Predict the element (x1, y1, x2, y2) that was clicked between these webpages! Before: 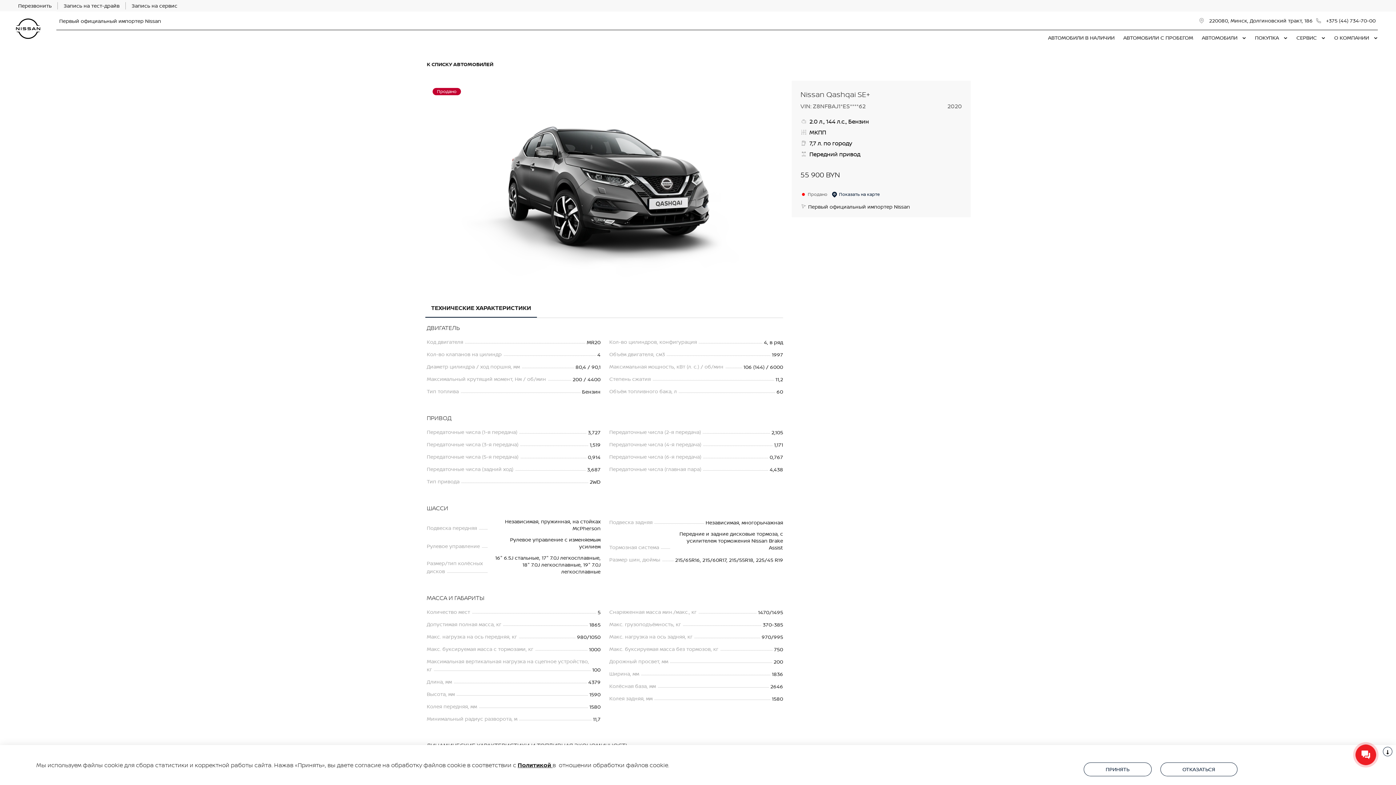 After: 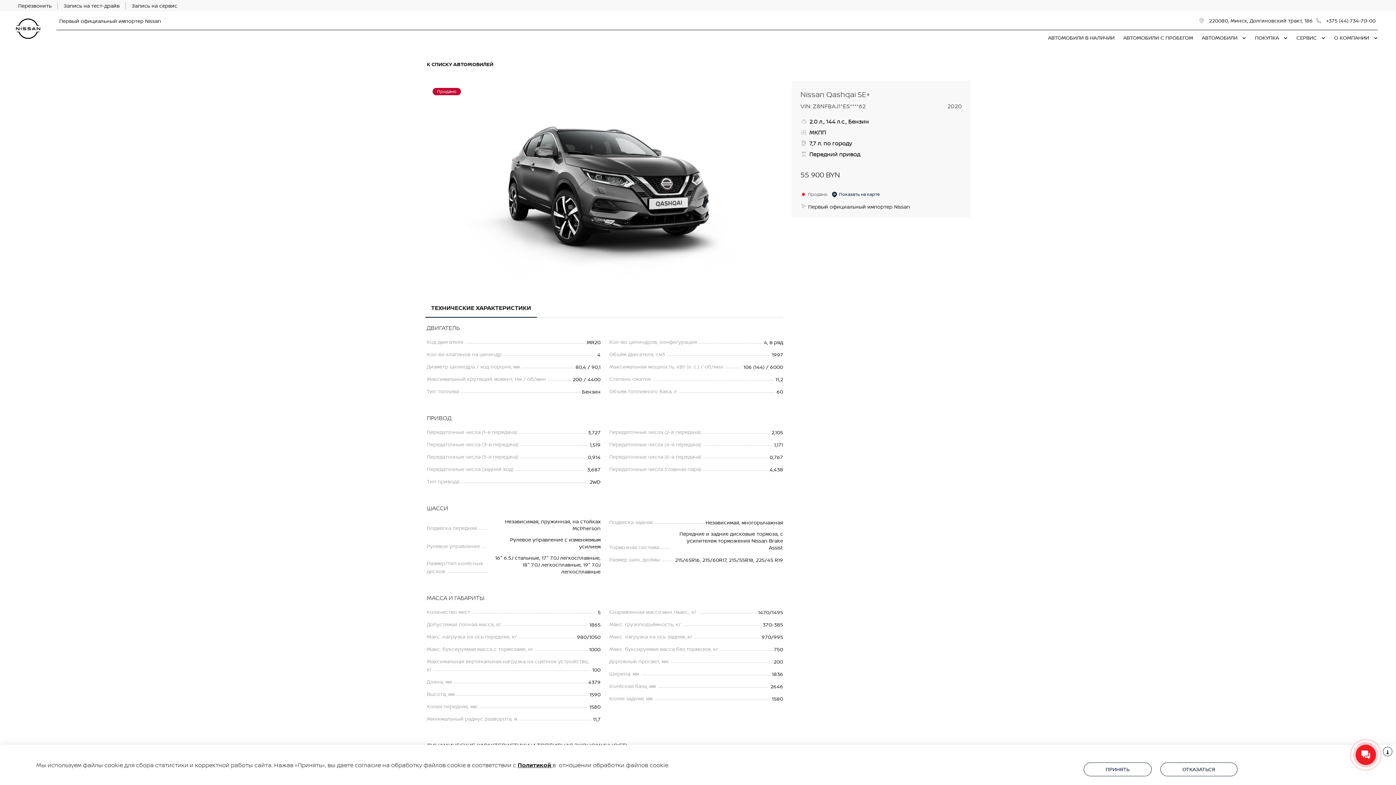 Action: label: Показать на карте bbox: (832, 191, 880, 197)